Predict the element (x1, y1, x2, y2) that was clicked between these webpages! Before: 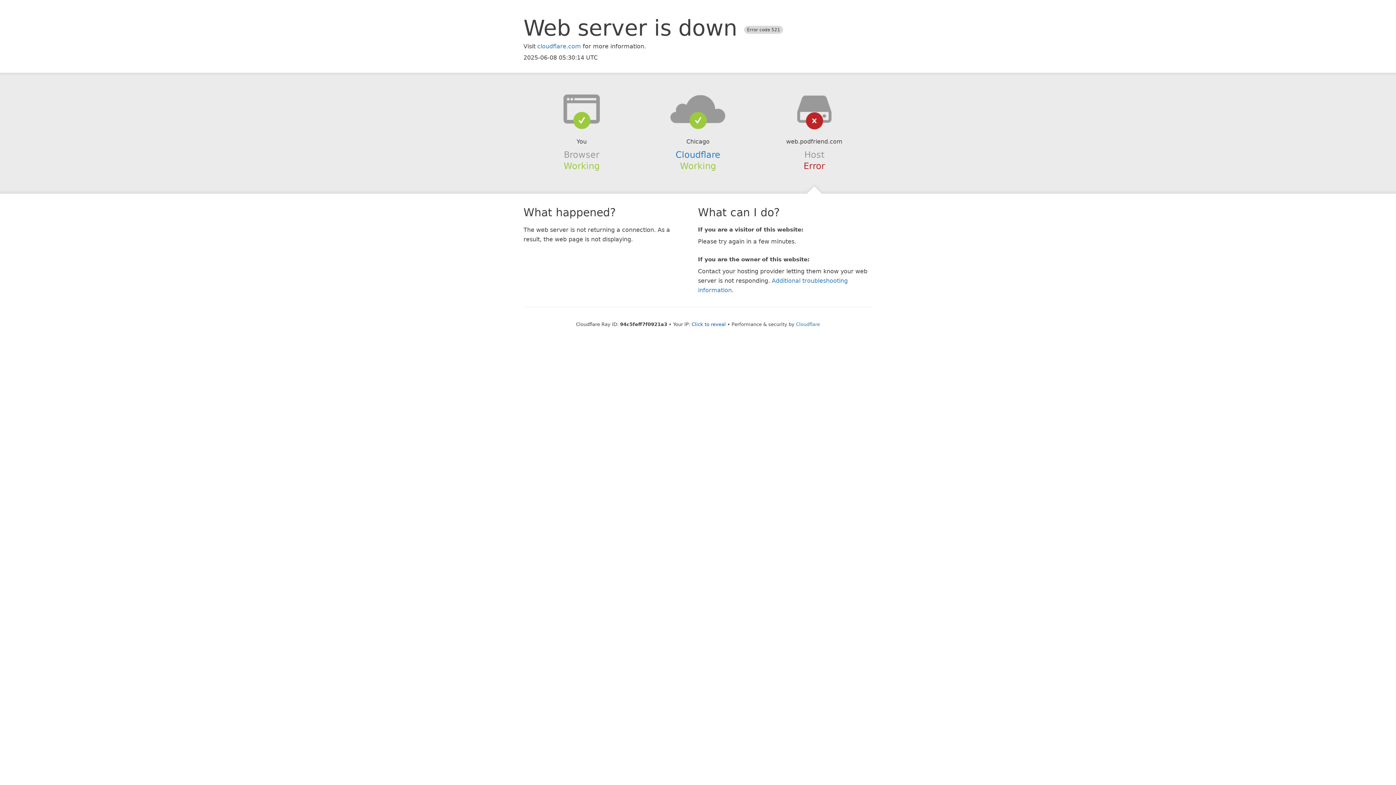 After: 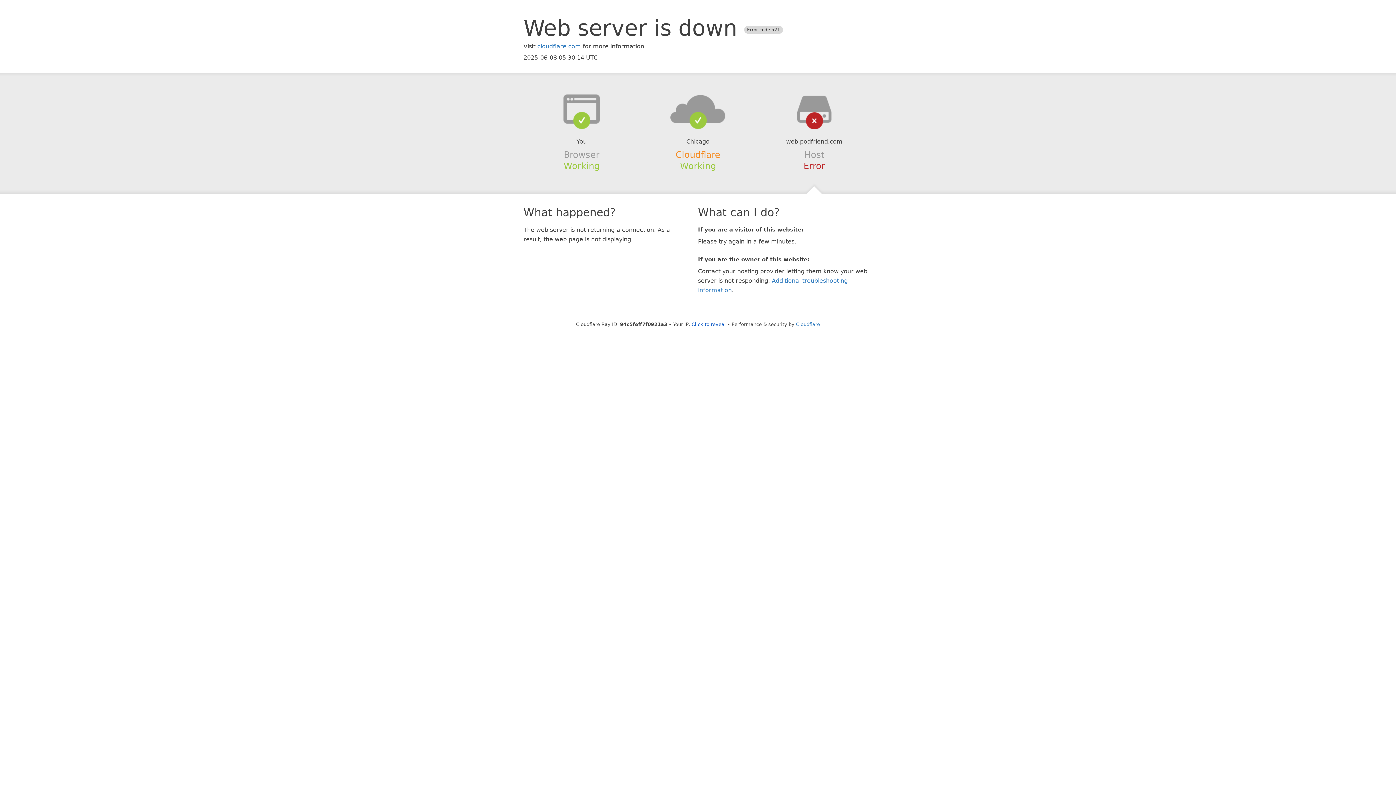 Action: label: Cloudflare bbox: (675, 149, 720, 159)